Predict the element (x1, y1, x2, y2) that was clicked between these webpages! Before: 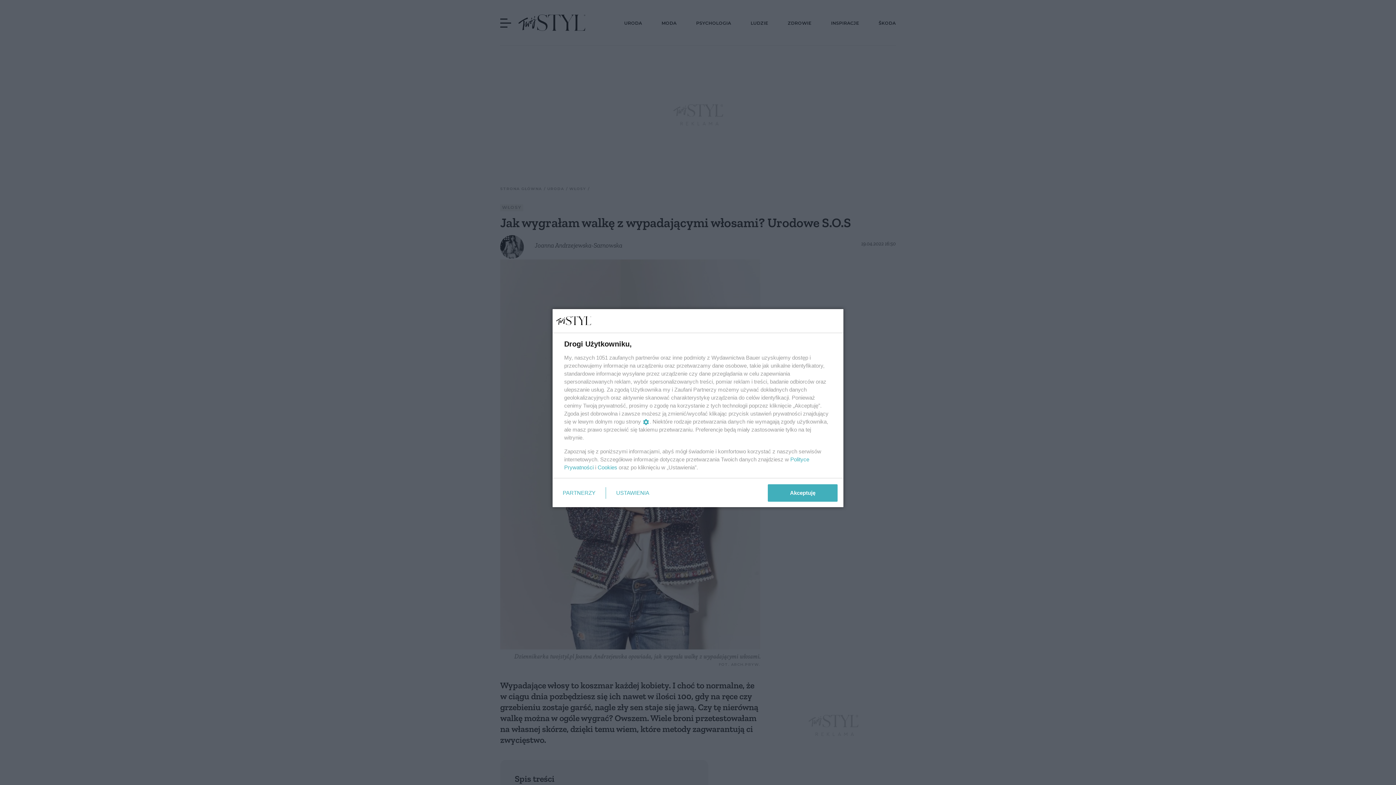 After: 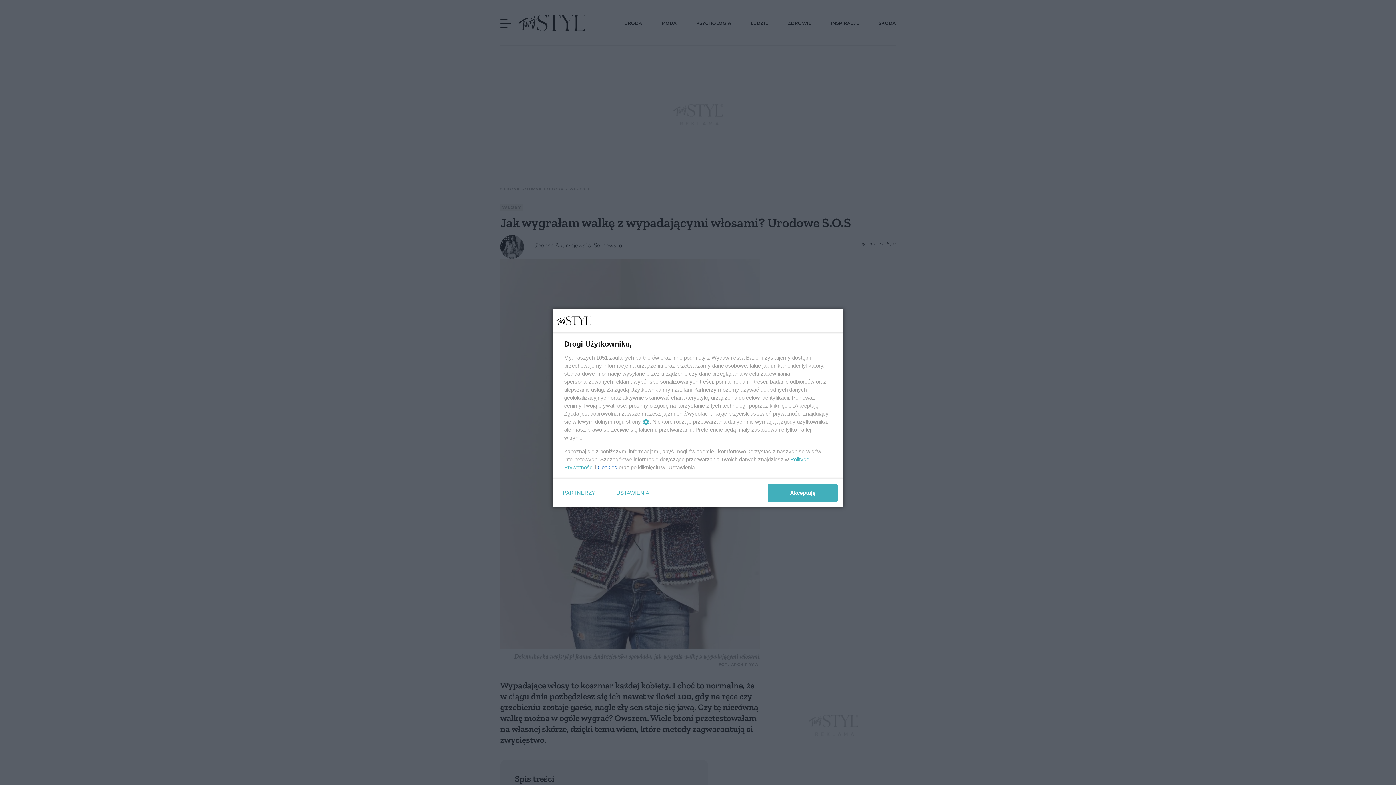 Action: bbox: (597, 464, 617, 470) label: Cookies